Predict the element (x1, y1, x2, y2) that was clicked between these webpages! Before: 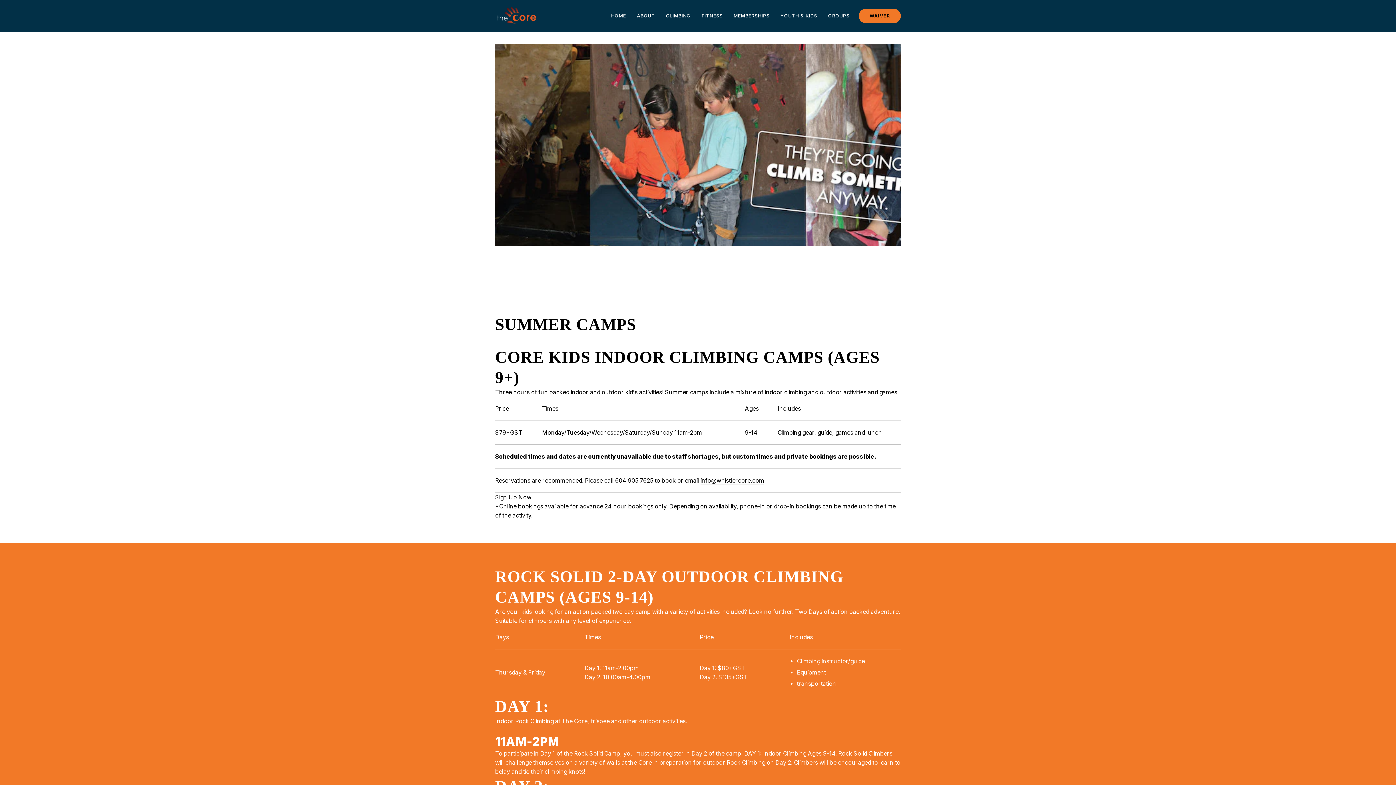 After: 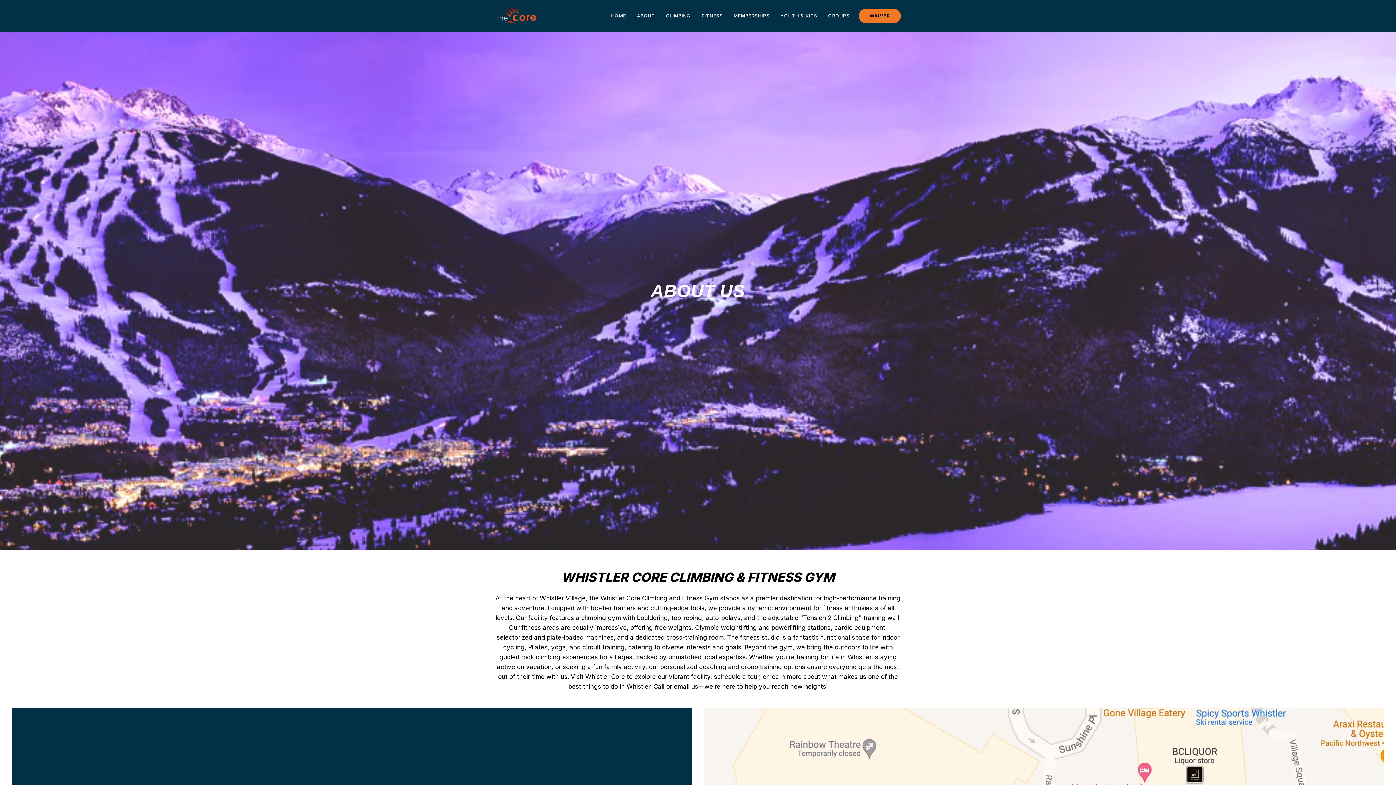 Action: label: ABOUT bbox: (631, 0, 660, 32)